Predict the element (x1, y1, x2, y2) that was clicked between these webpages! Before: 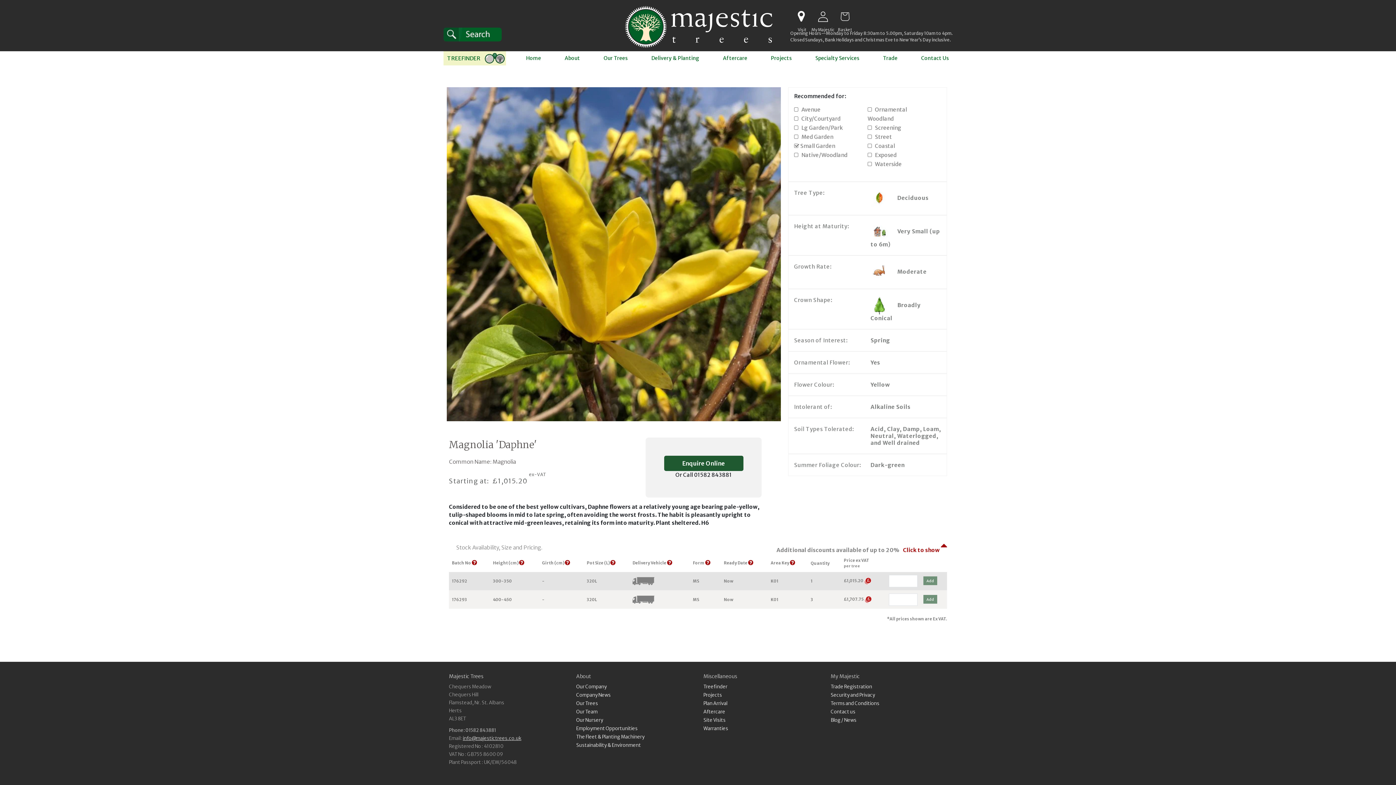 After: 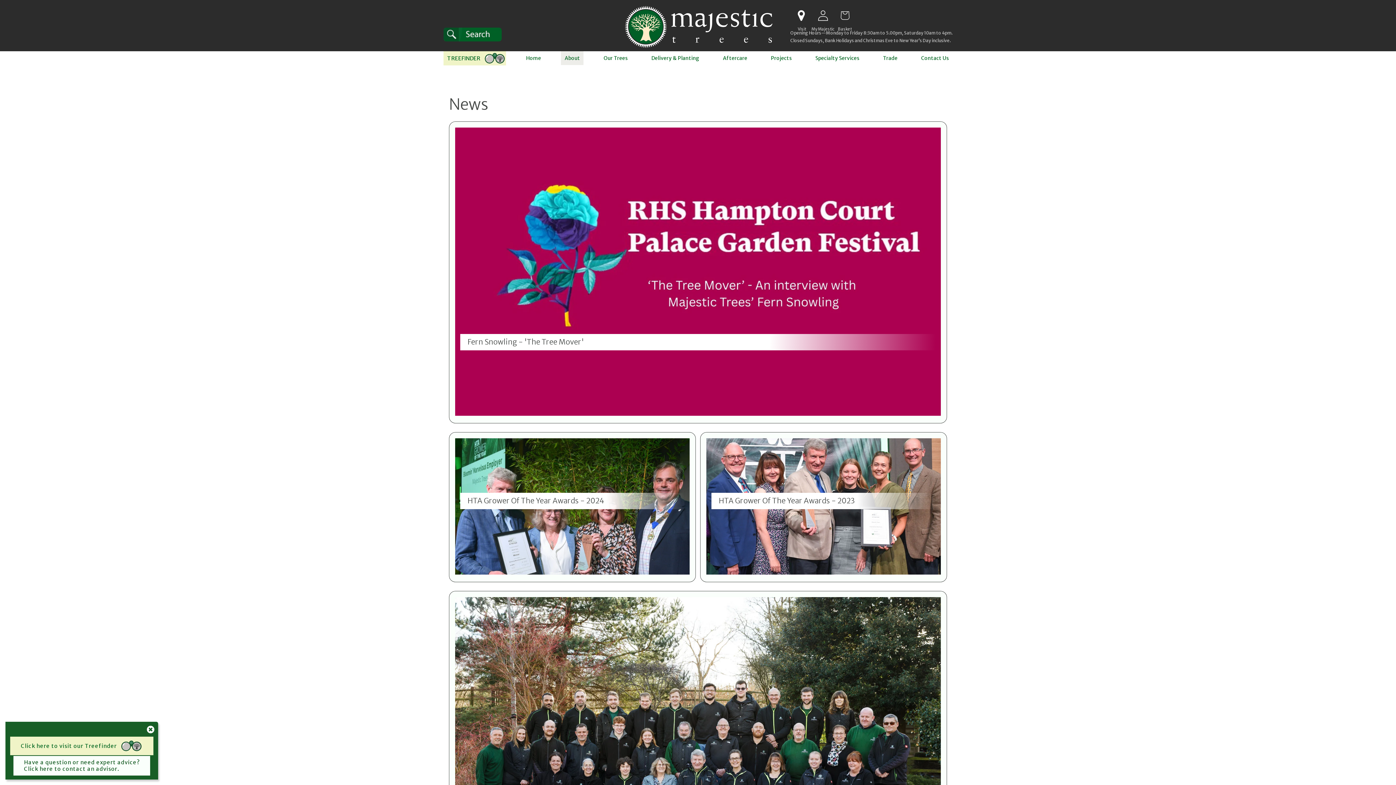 Action: bbox: (576, 691, 610, 699) label: Company News